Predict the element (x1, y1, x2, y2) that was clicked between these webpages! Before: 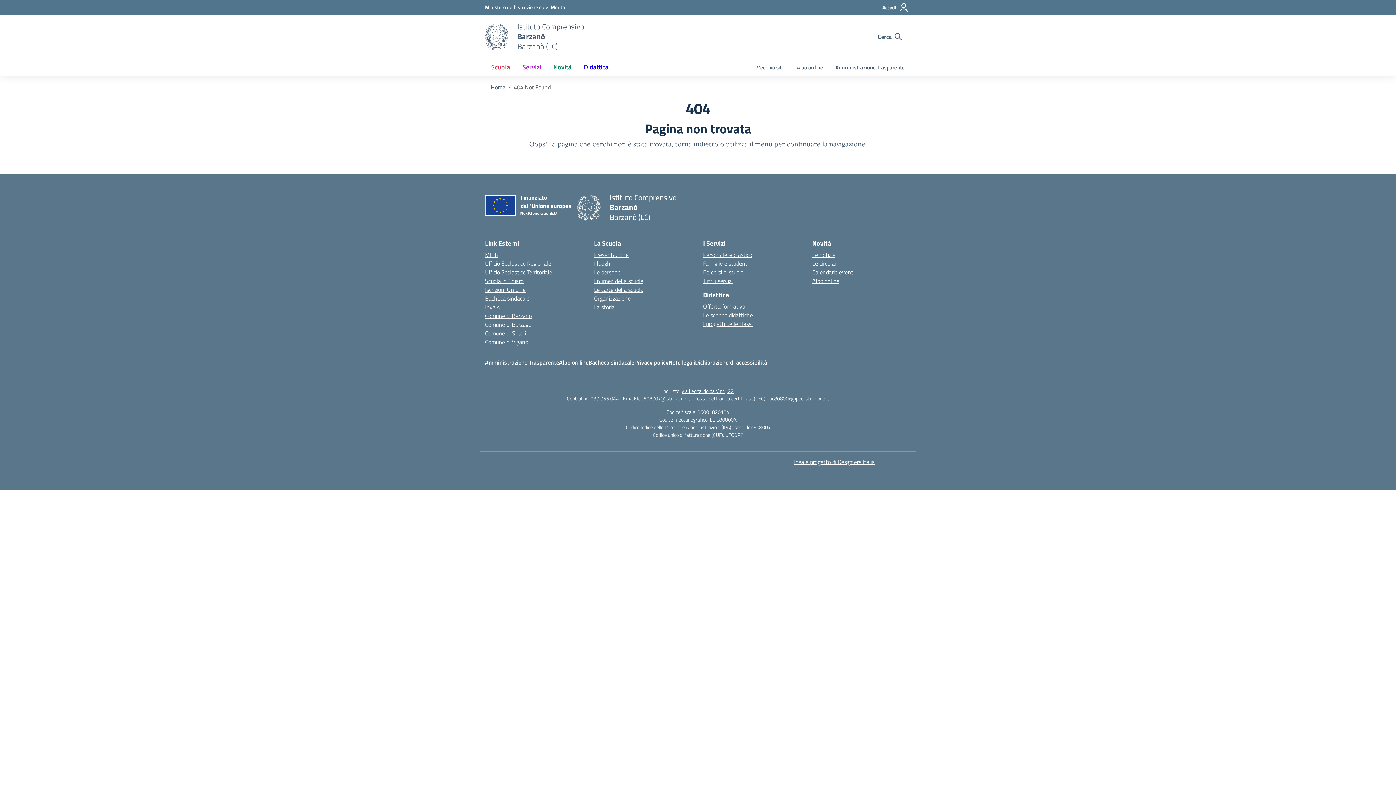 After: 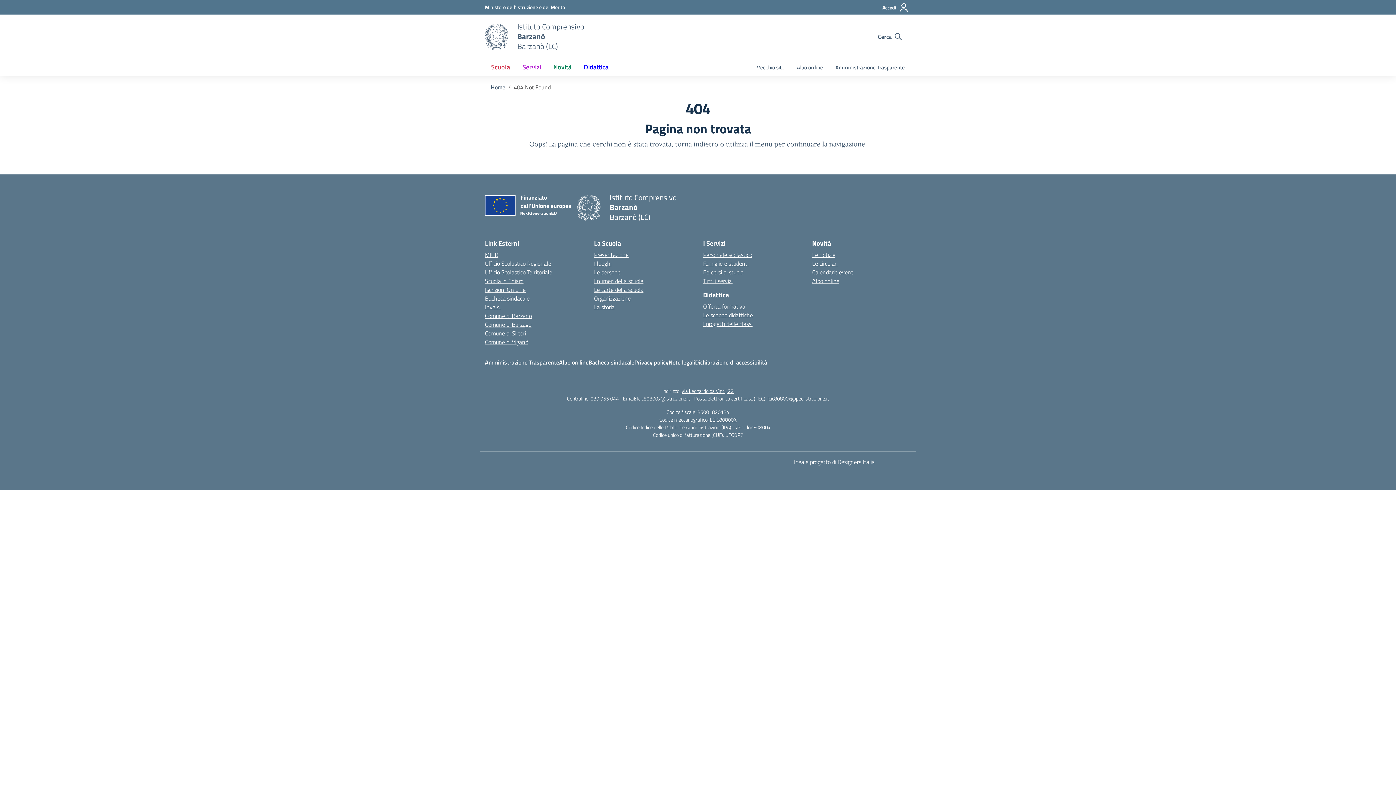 Action: bbox: (794, 457, 874, 466) label: Idea e progetto di Designers Italia